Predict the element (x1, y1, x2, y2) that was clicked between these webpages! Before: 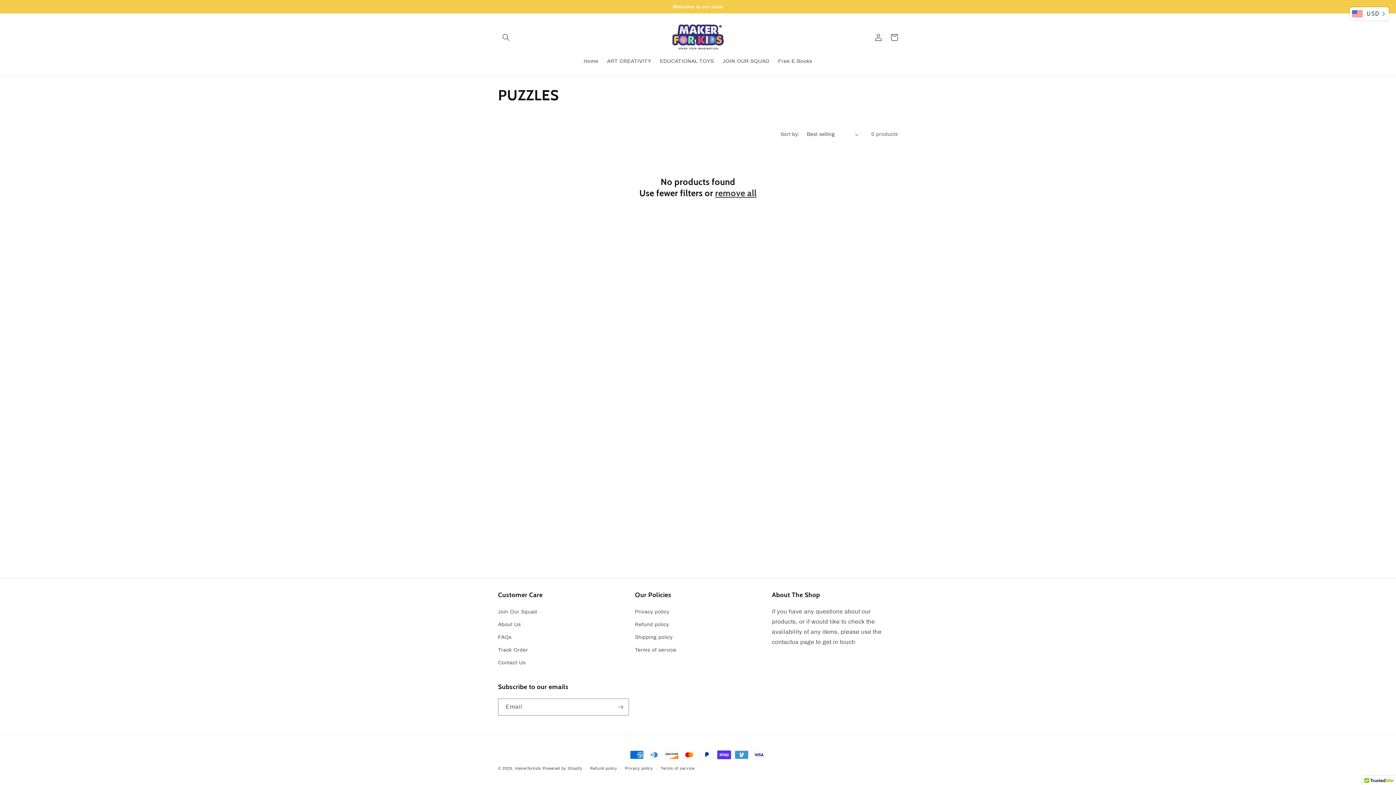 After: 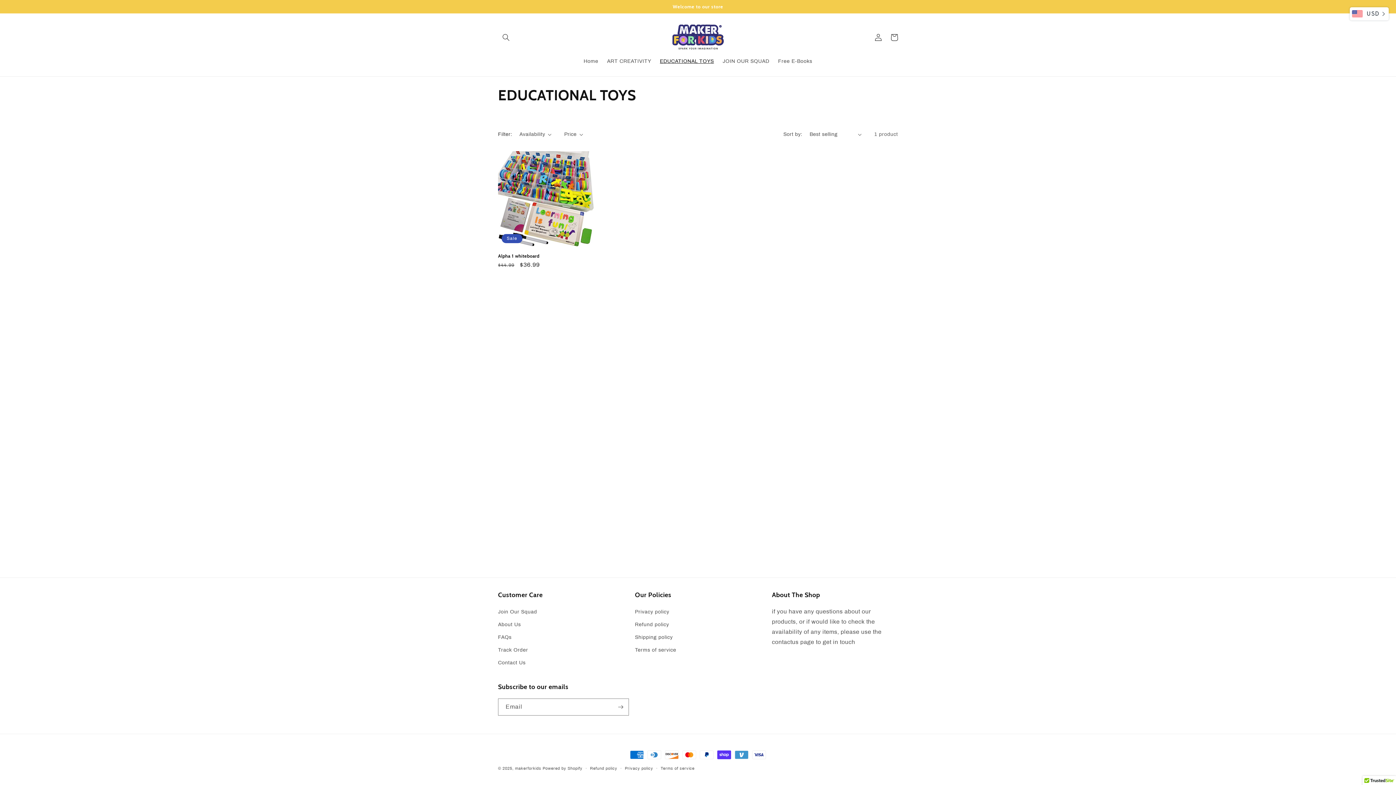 Action: label: EDUCATIONAL TOYS bbox: (655, 53, 718, 69)